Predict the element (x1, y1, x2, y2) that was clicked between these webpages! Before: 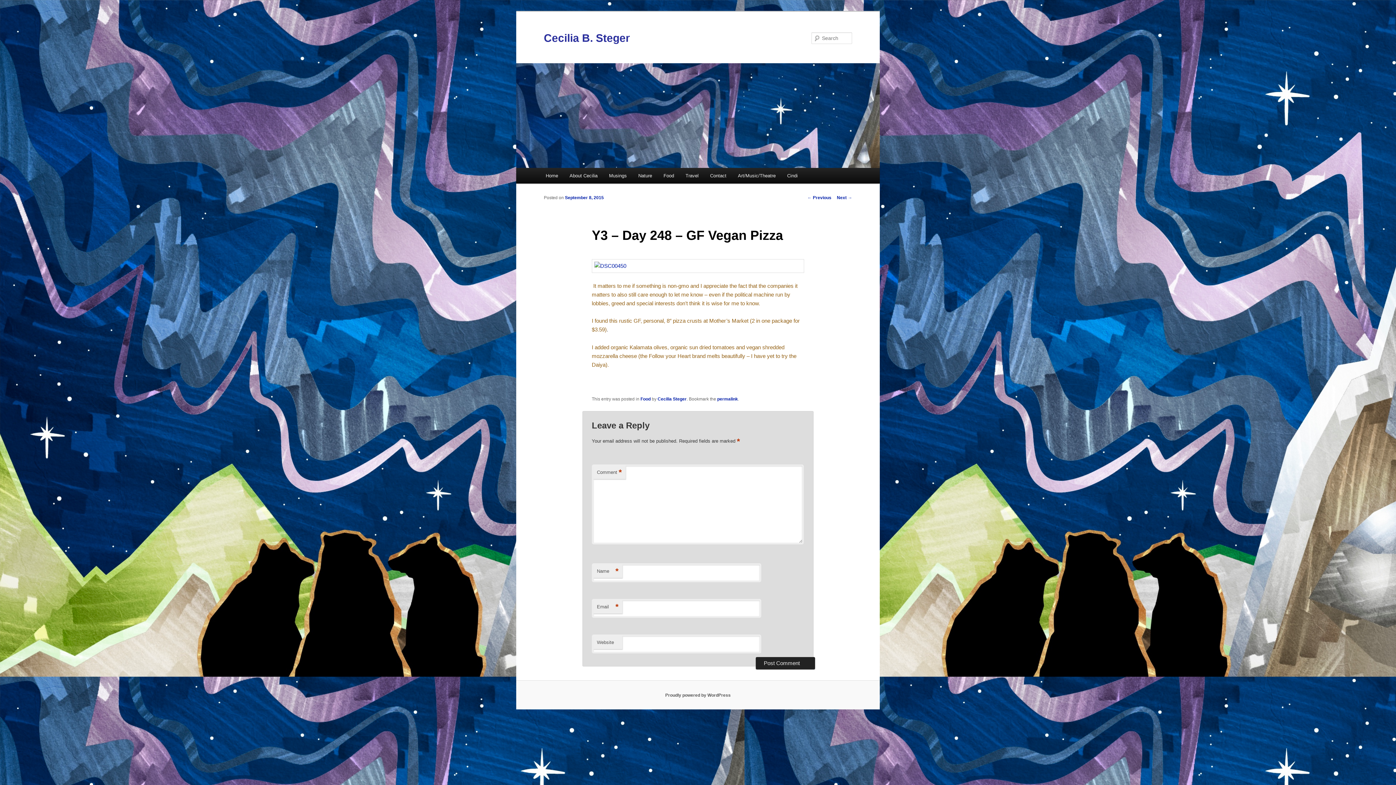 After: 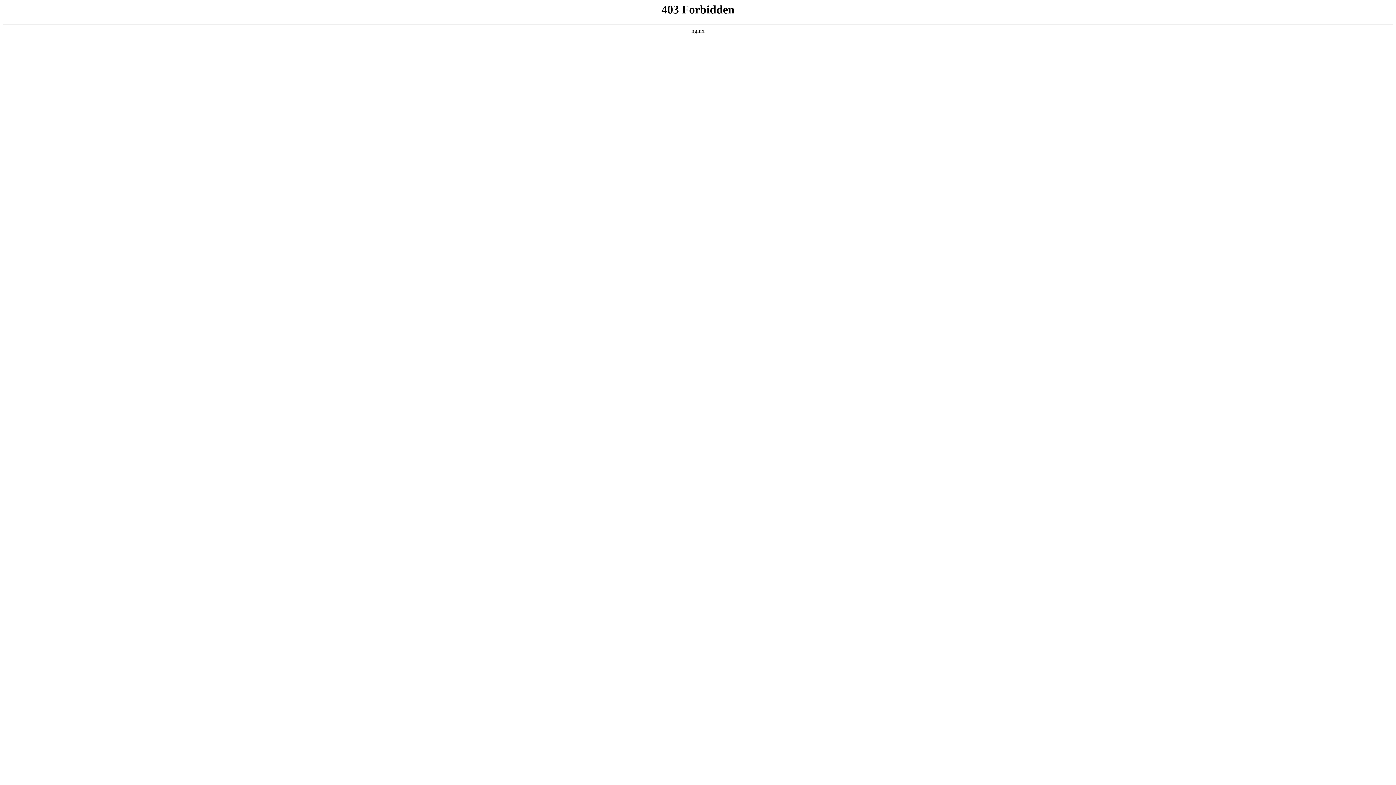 Action: label: Proudly powered by WordPress bbox: (665, 692, 730, 698)